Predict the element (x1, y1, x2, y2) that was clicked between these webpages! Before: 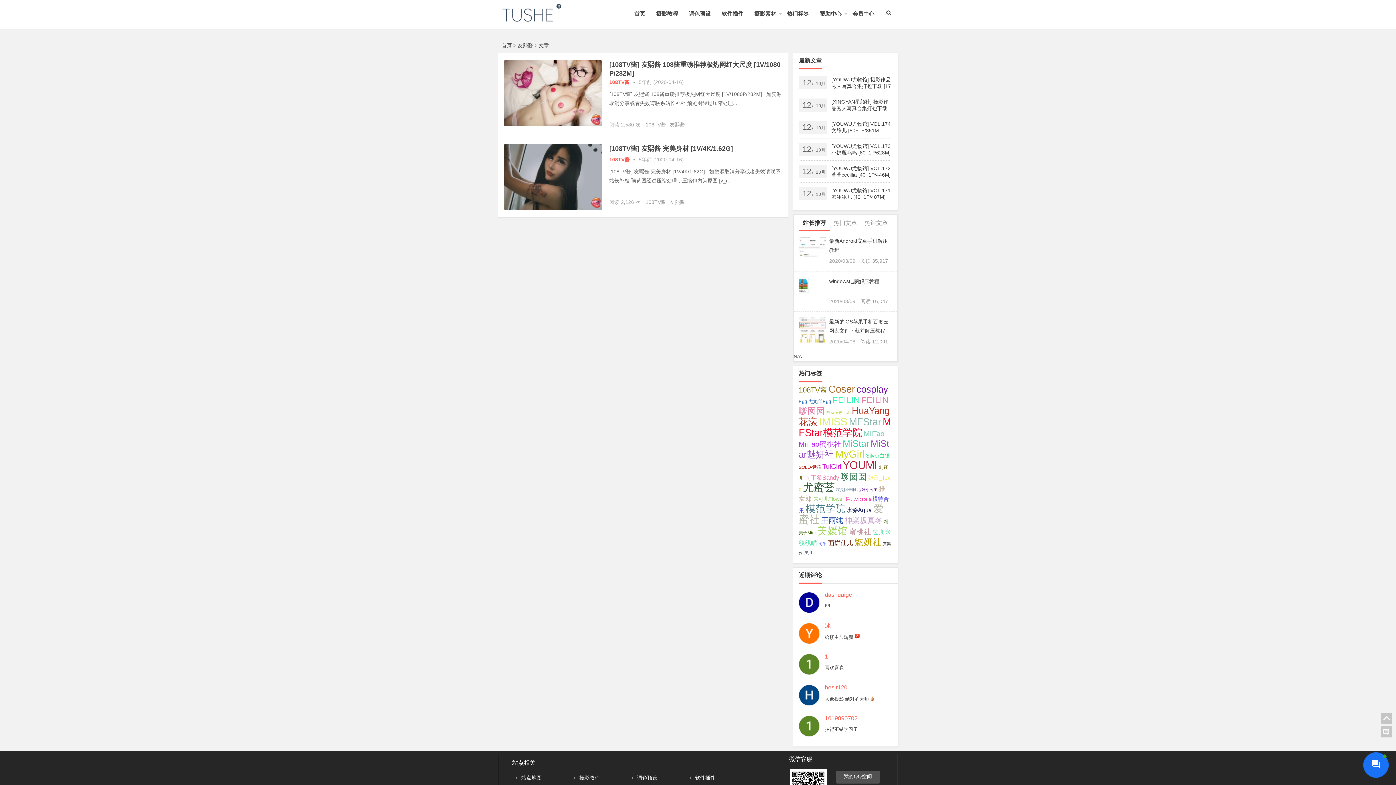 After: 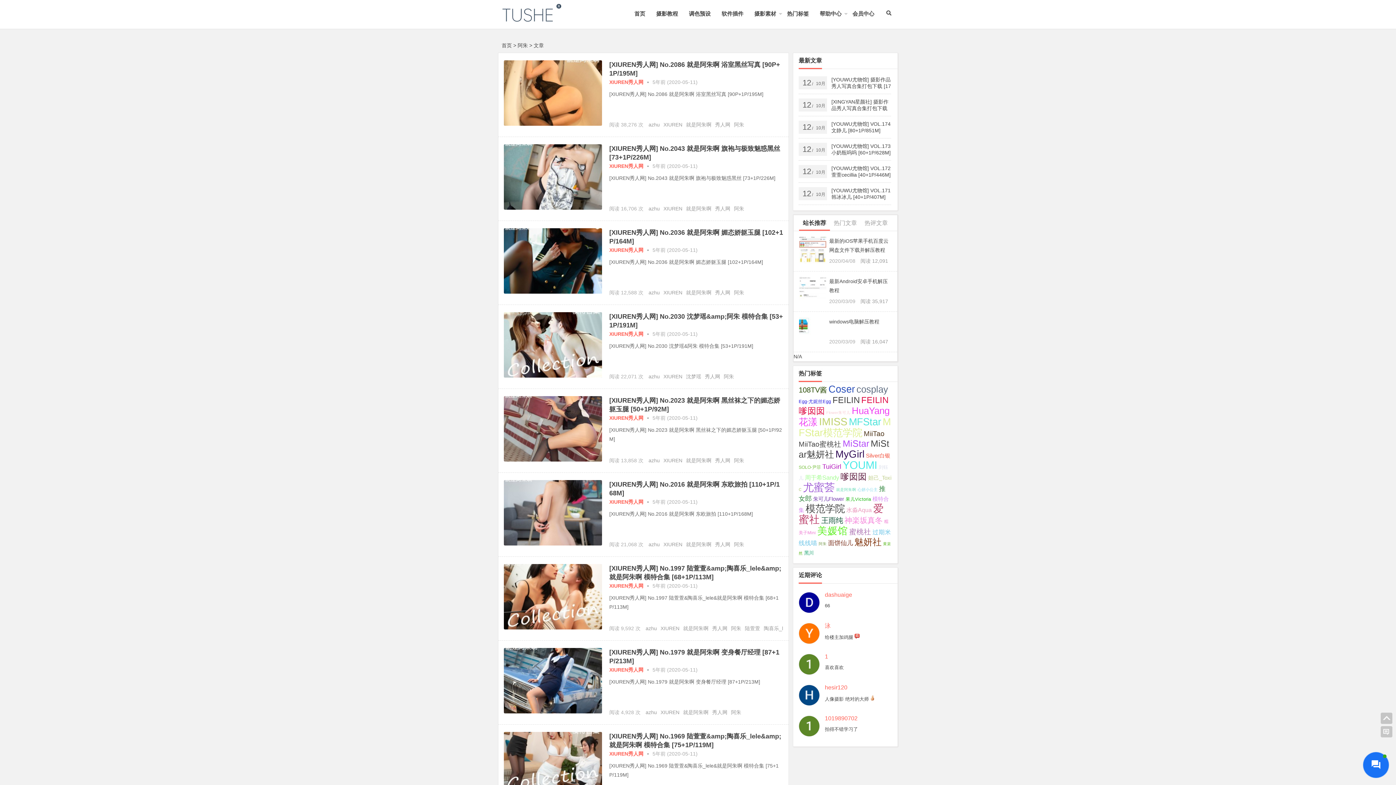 Action: bbox: (818, 541, 826, 546) label: 阿朱 (35个项目);